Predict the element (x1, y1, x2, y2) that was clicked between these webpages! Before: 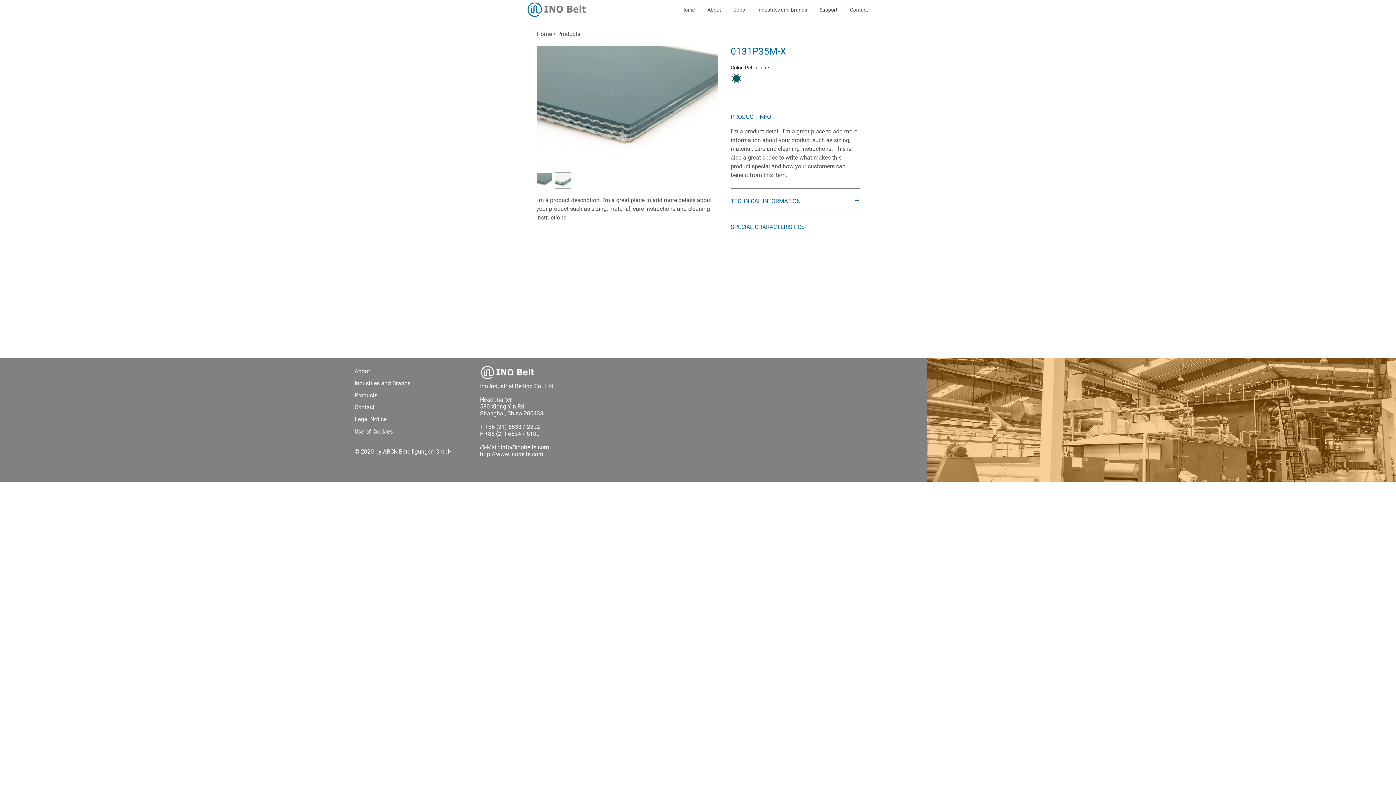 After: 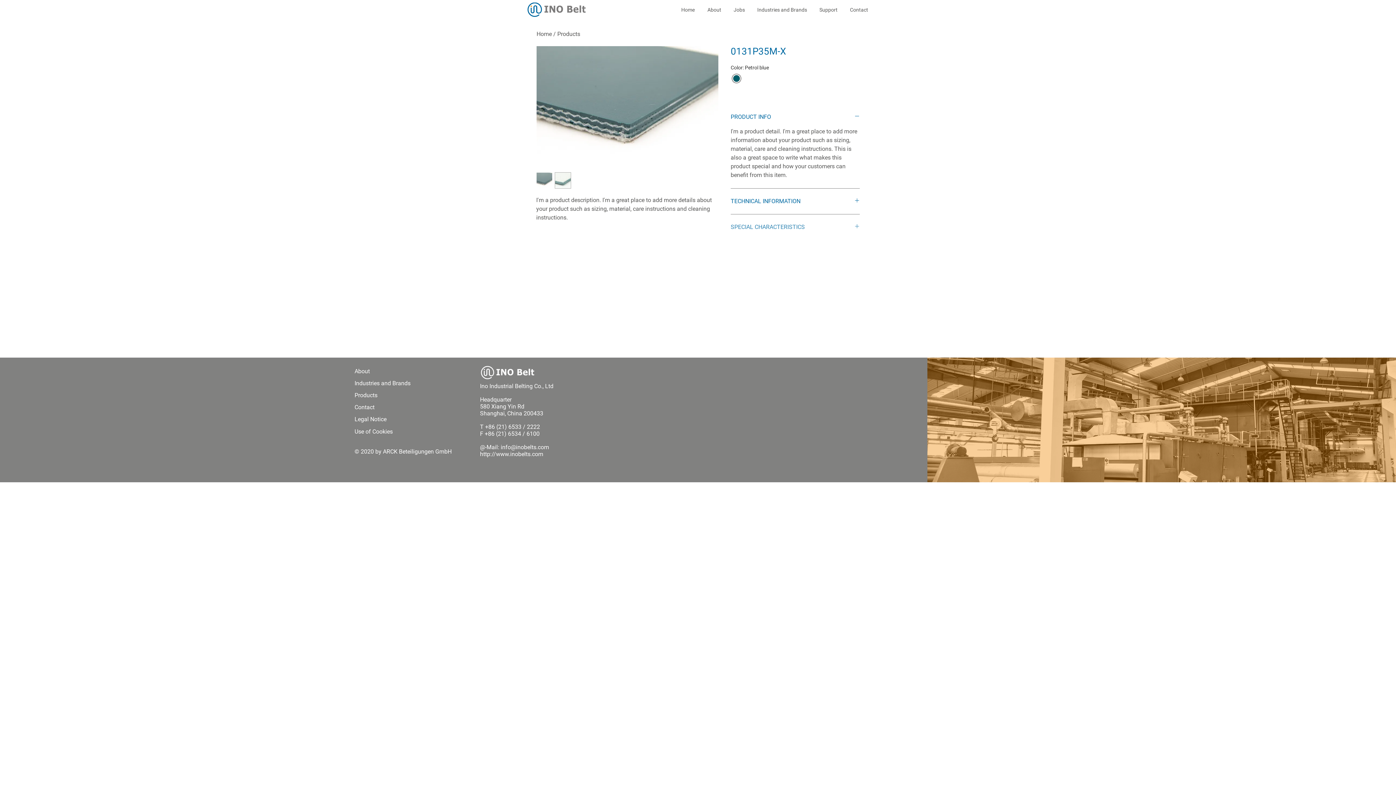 Action: label: SPECIAL CHARACTERISTICS bbox: (730, 223, 860, 231)